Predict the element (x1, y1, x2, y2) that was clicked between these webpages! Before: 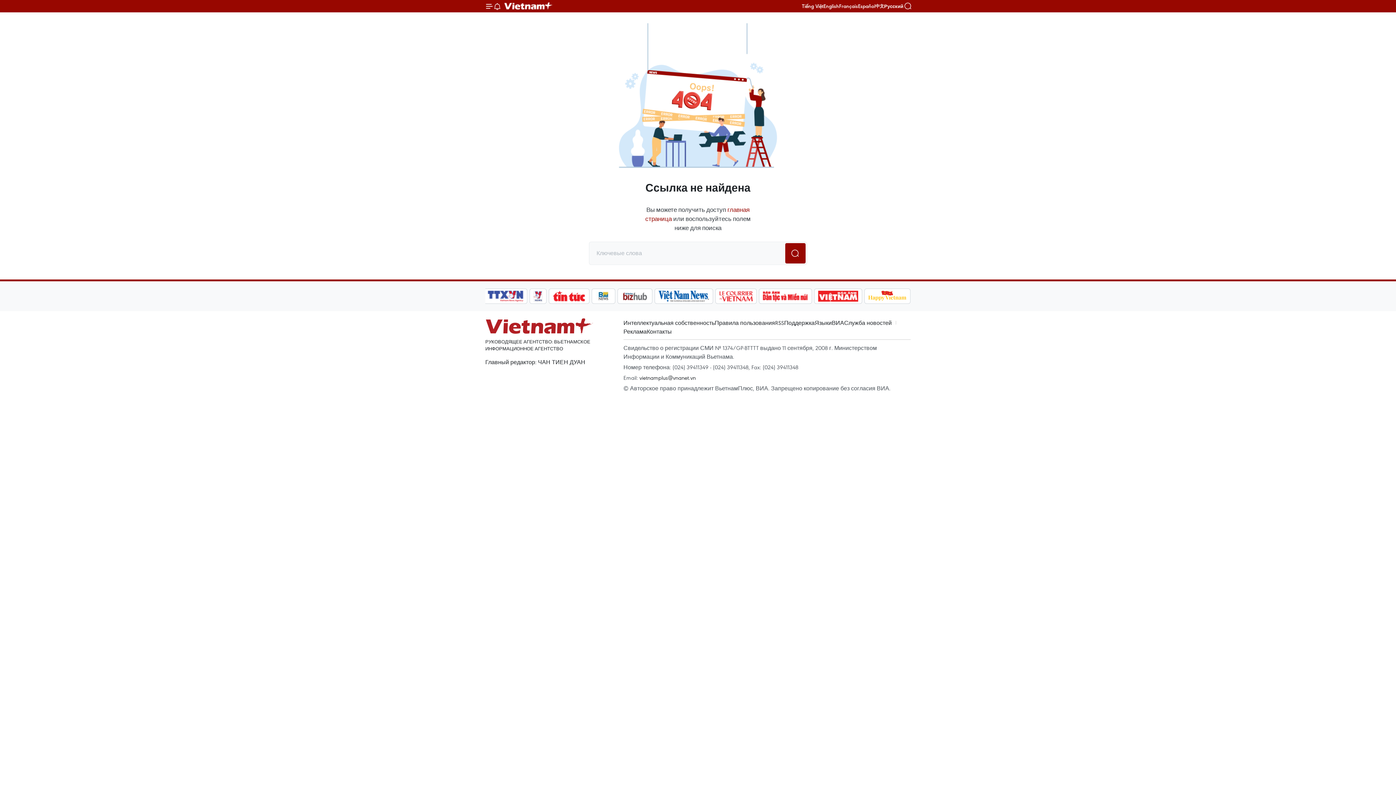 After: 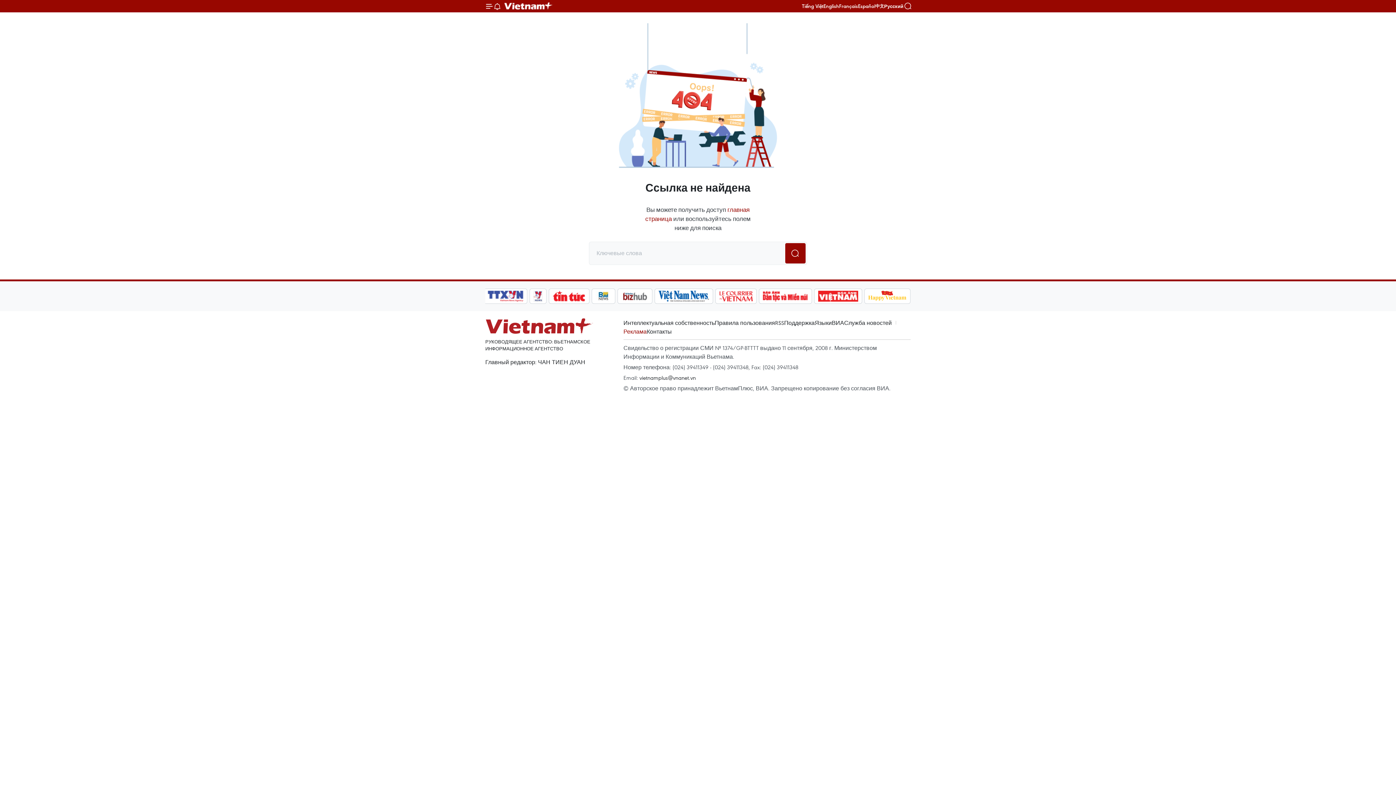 Action: label: Реклама bbox: (623, 328, 646, 335)